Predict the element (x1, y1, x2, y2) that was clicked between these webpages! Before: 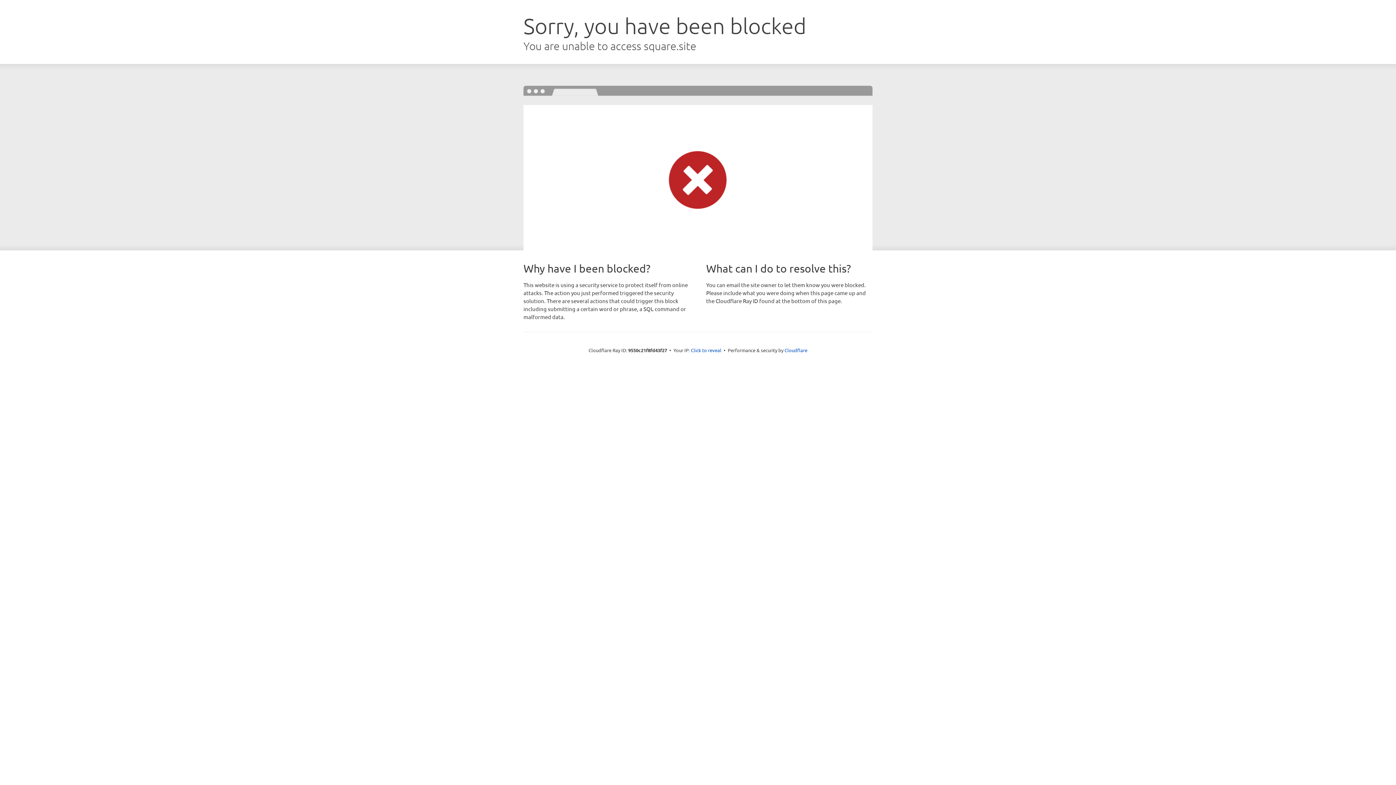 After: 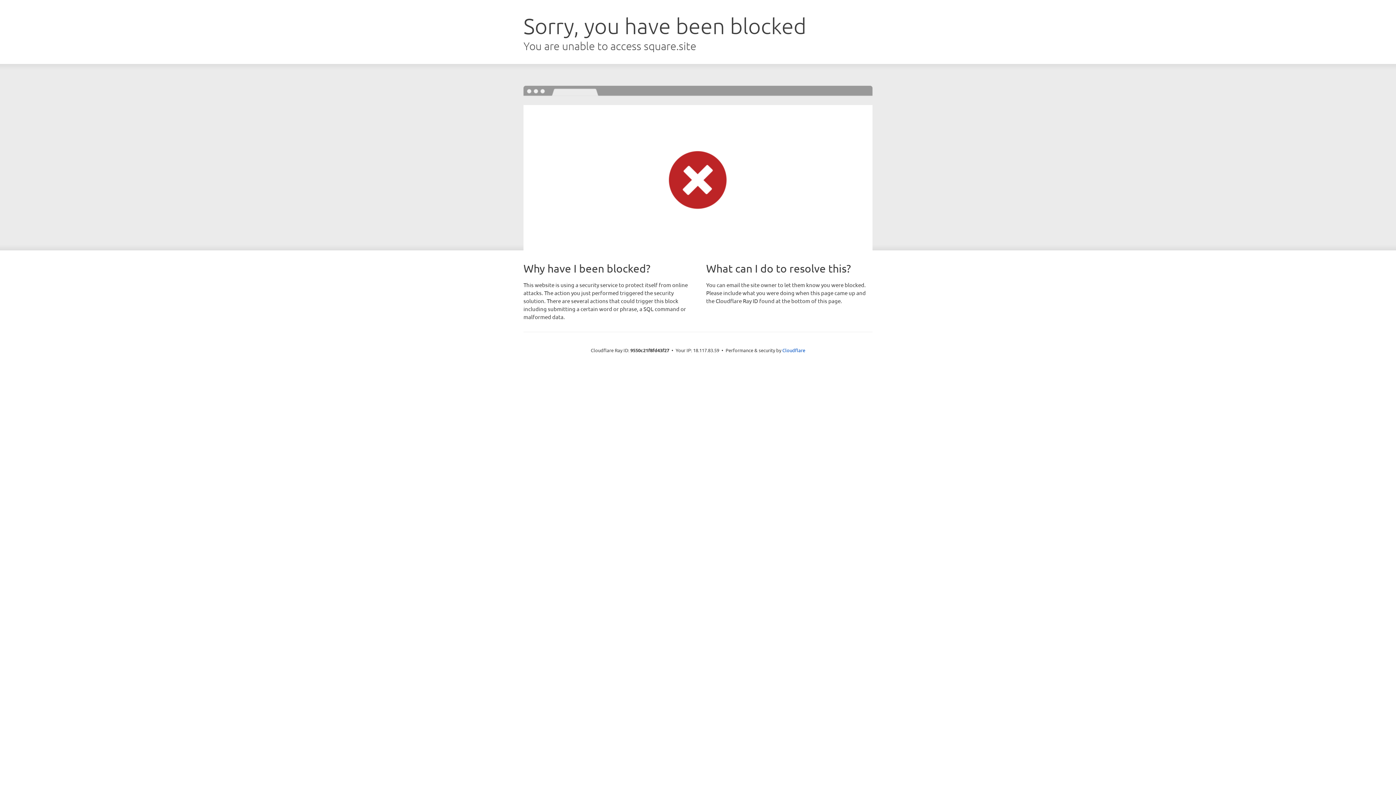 Action: bbox: (691, 346, 721, 353) label: Click to reveal